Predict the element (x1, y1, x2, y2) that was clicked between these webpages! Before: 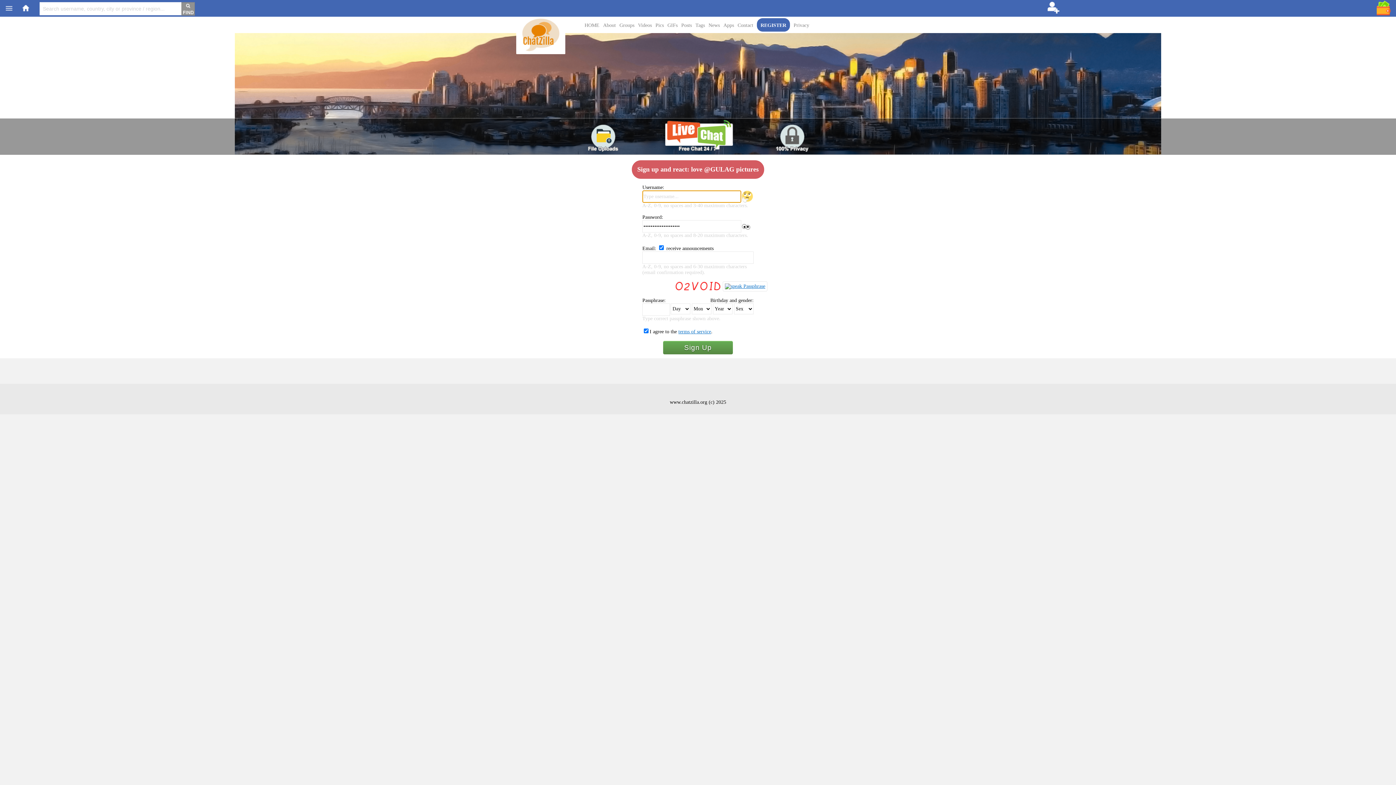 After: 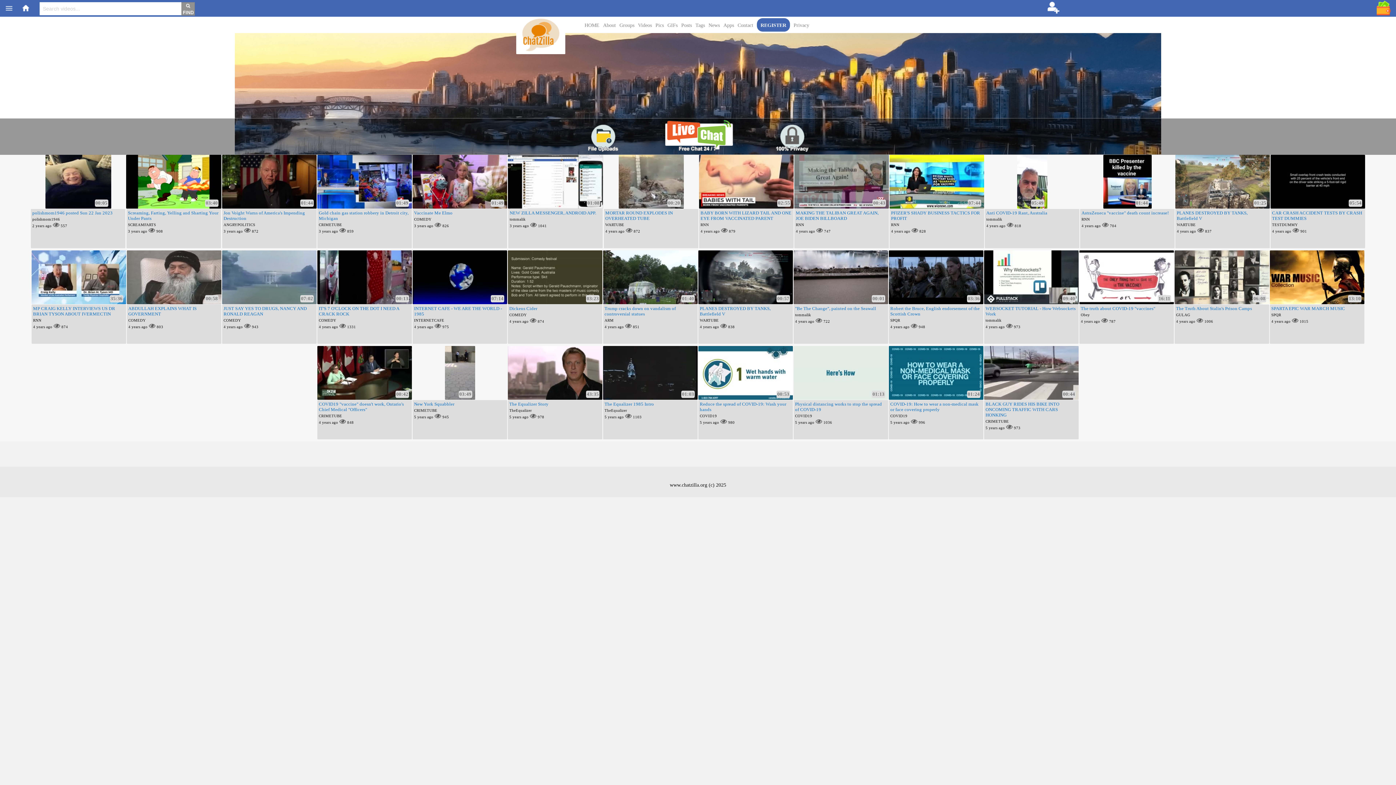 Action: label: Videos bbox: (638, 22, 654, 28)